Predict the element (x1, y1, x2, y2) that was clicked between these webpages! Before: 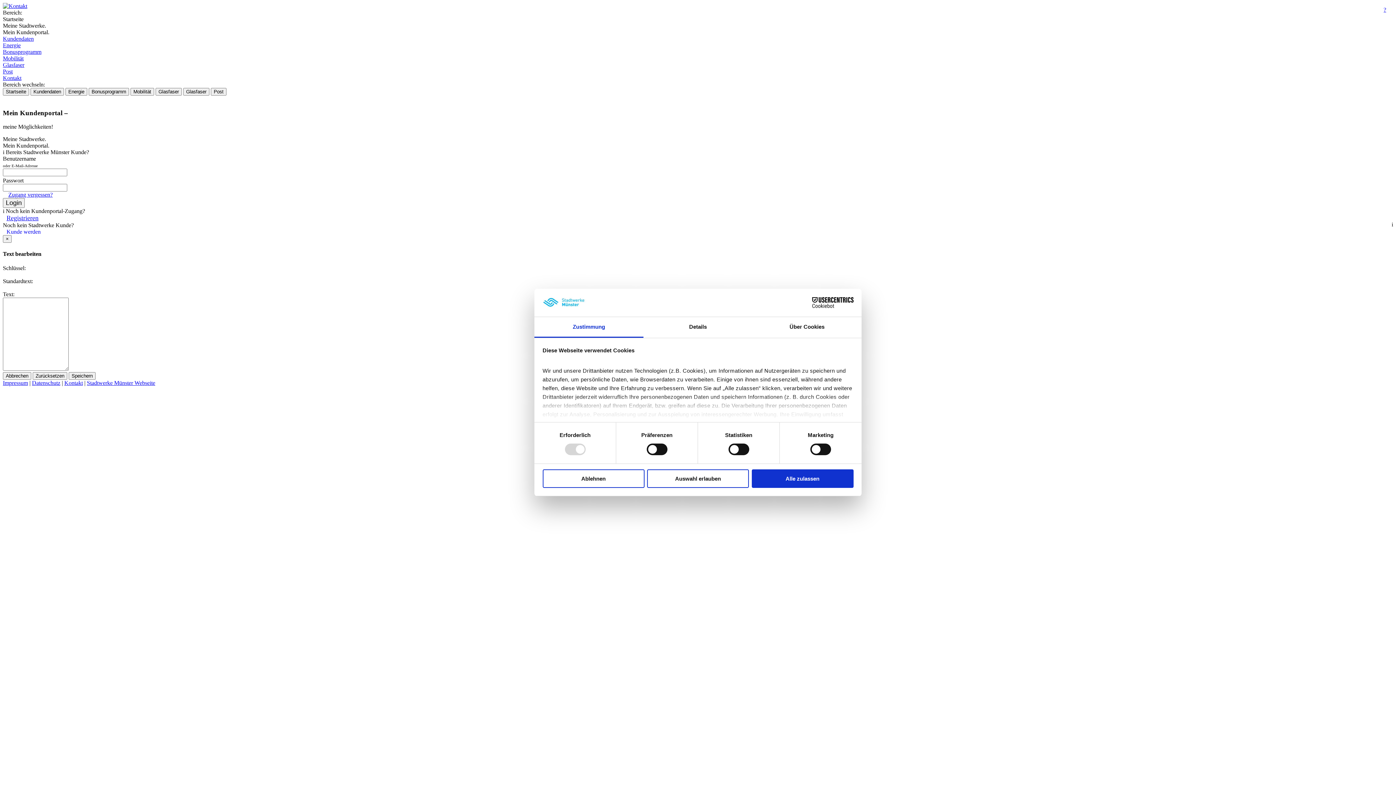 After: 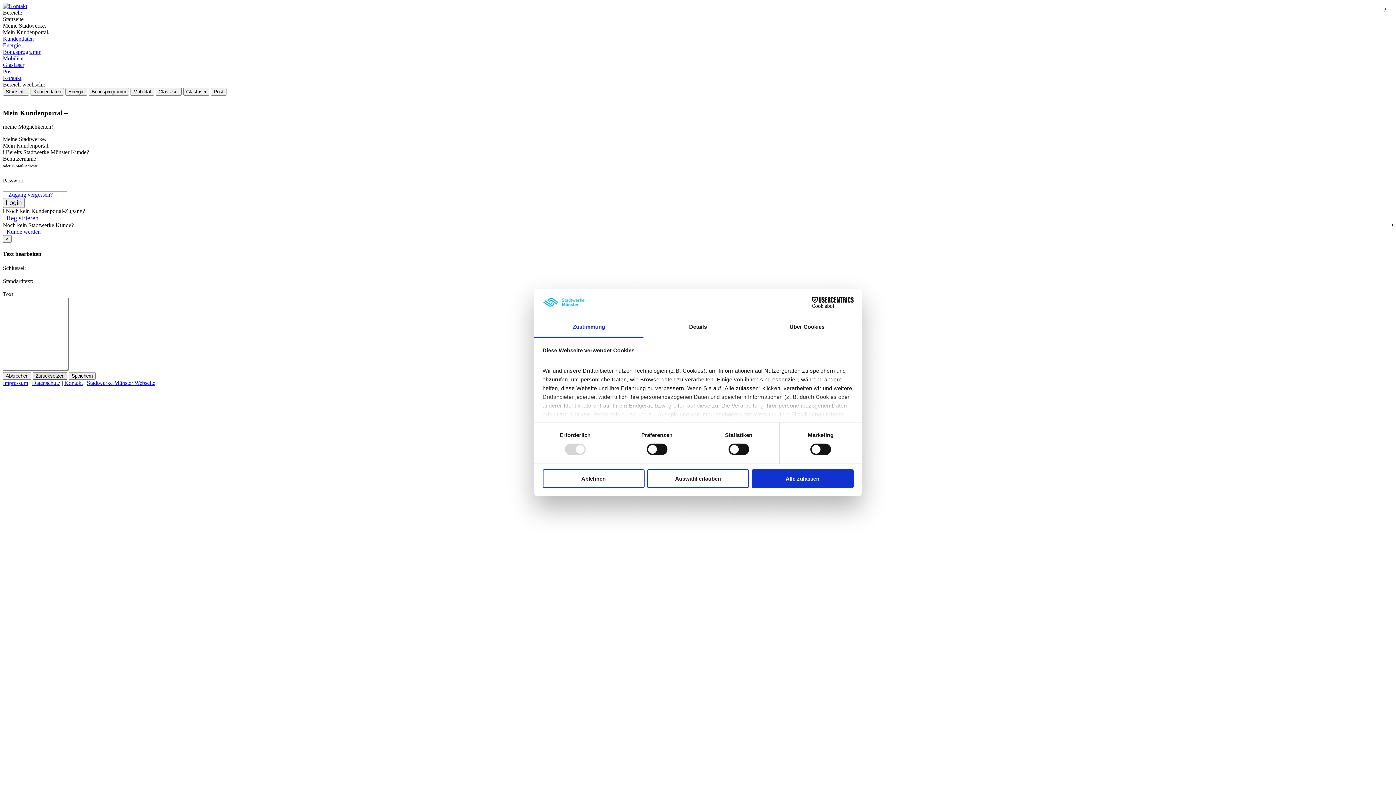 Action: bbox: (32, 372, 67, 379) label: Zurücksetzen